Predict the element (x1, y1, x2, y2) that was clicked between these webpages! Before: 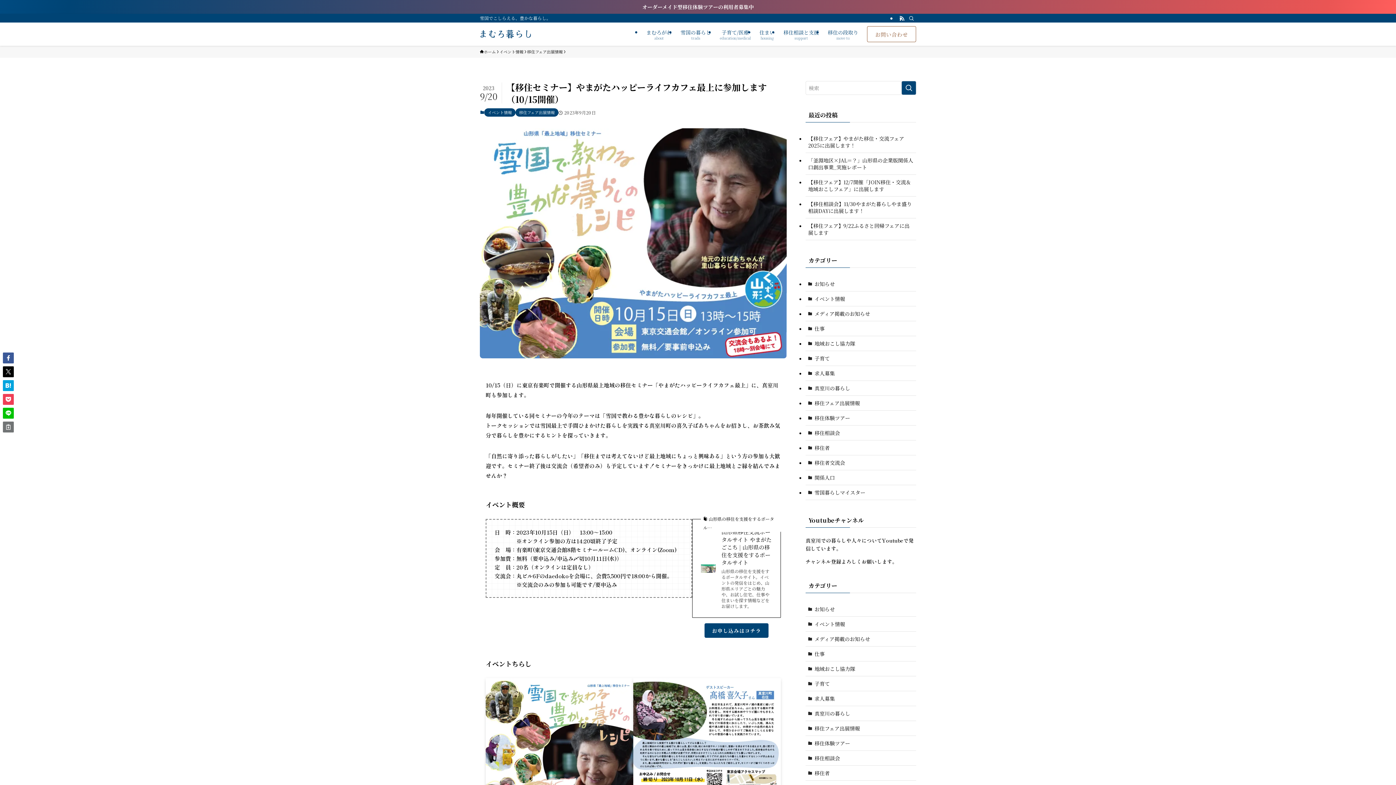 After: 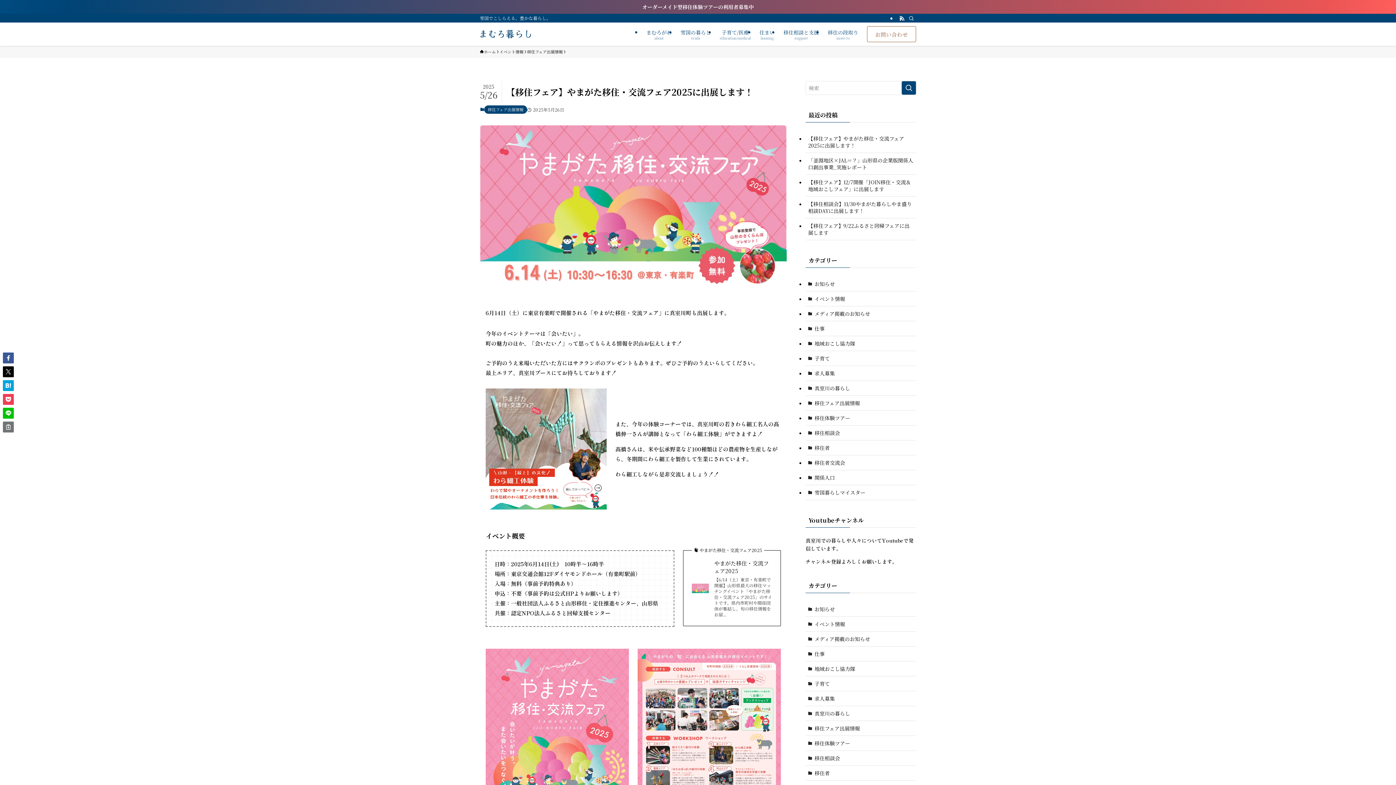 Action: bbox: (805, 131, 916, 152) label: 【移住フェア】やまがた移住・交流フェア2025に出展します！